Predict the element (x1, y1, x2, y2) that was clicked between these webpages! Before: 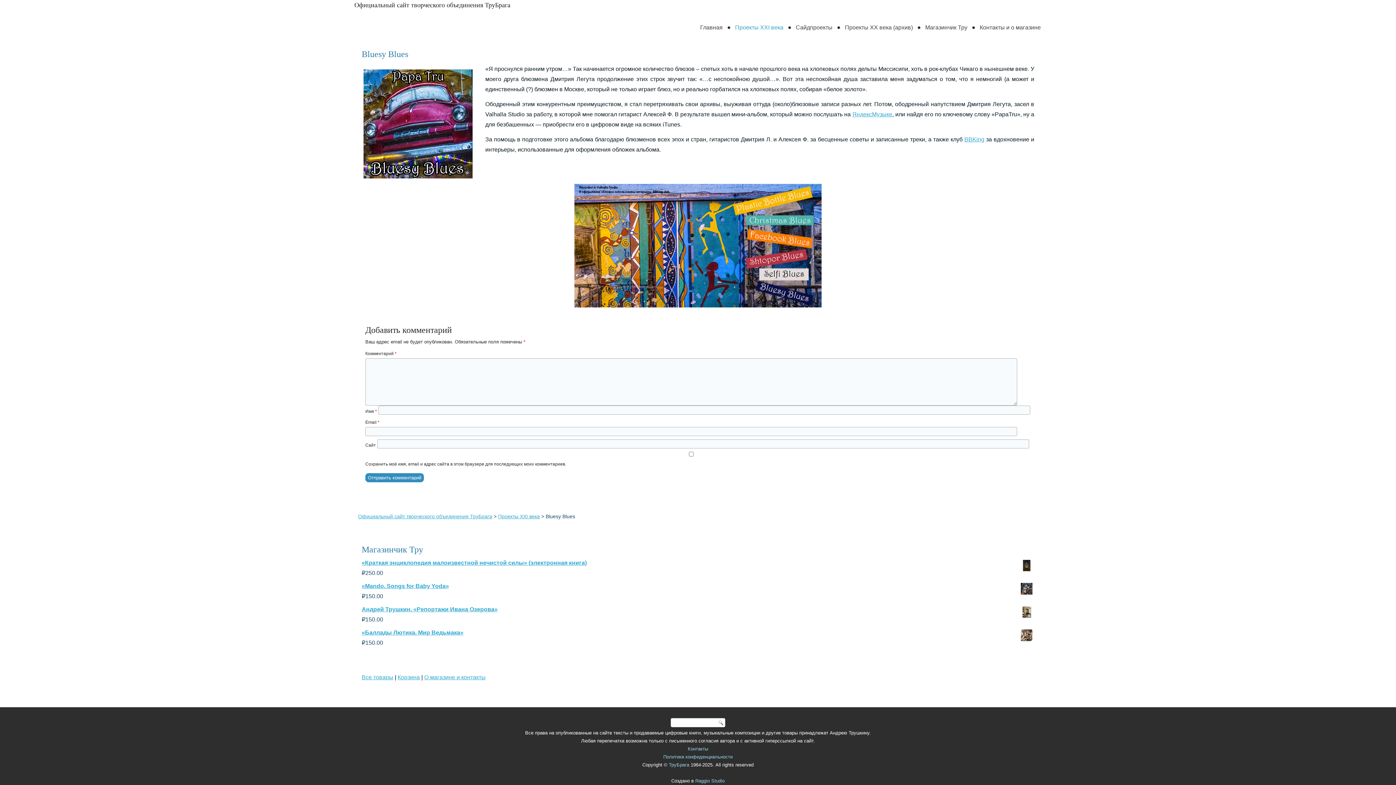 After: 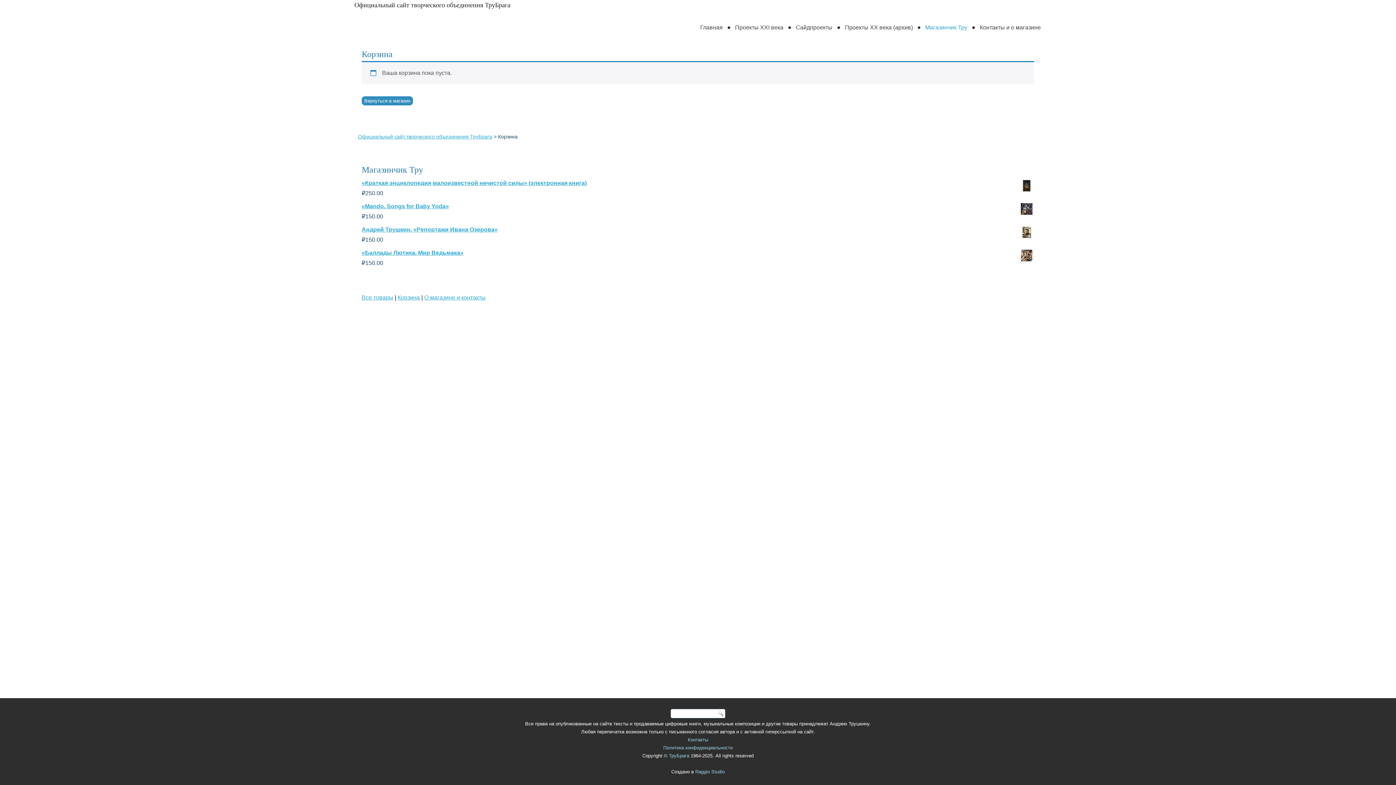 Action: bbox: (397, 674, 420, 680) label: Корзина